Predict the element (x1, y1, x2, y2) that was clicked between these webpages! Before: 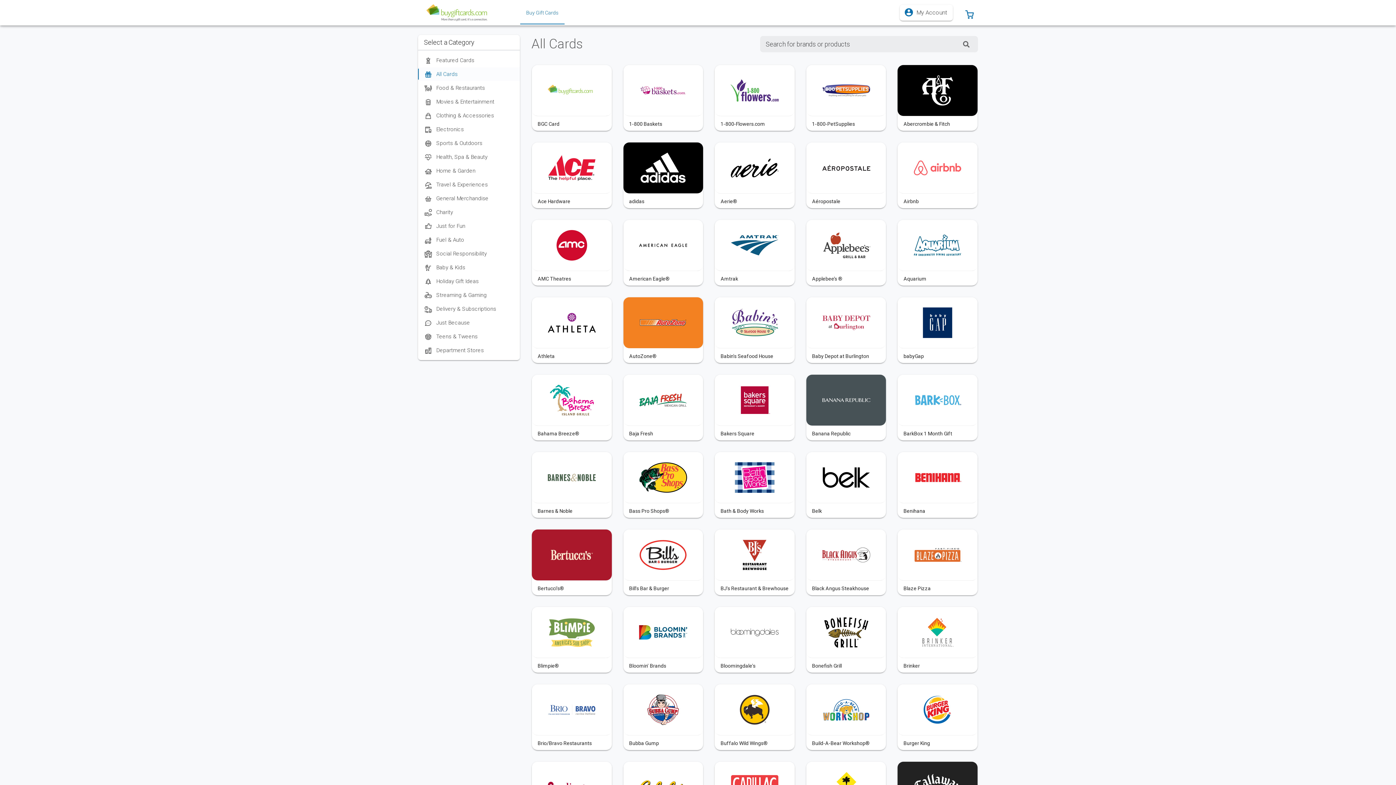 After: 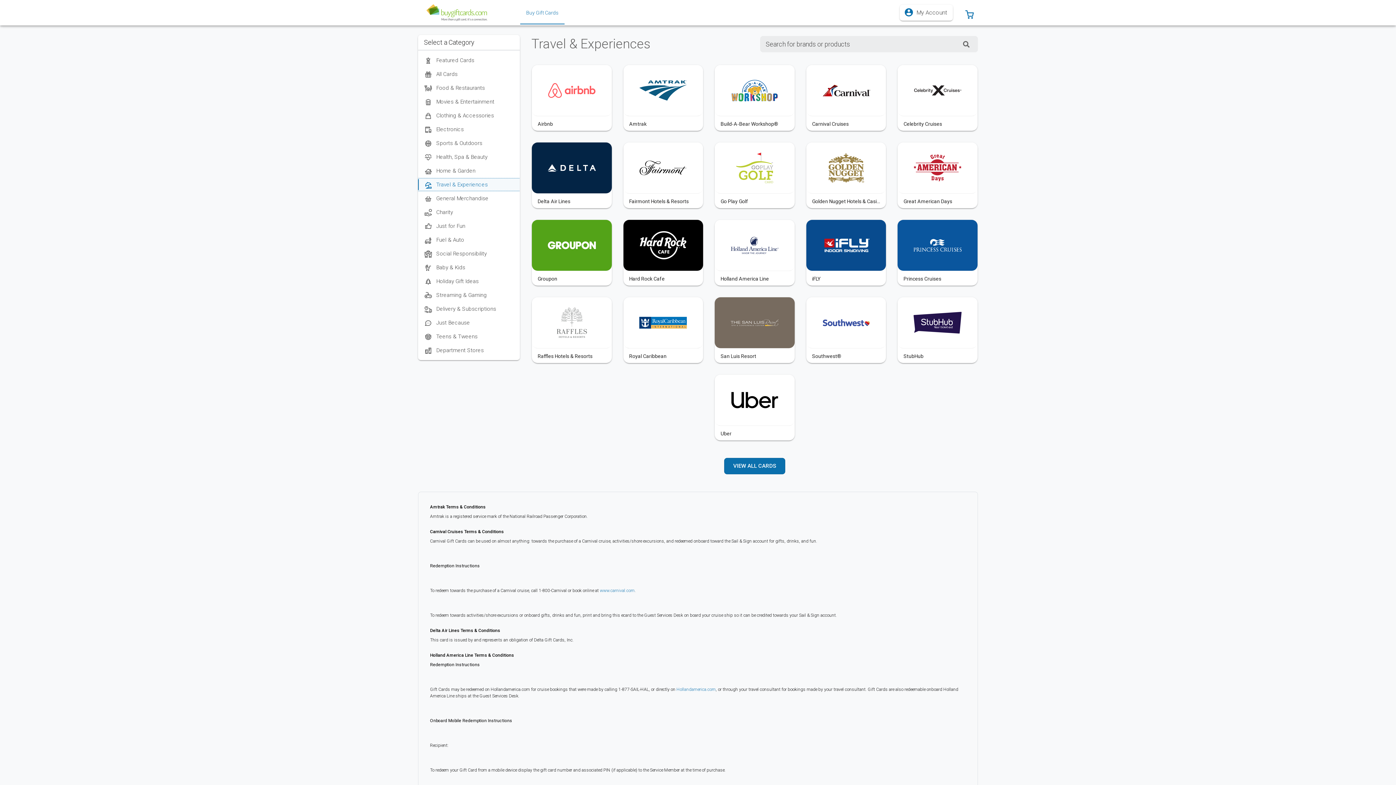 Action: bbox: (418, 179, 520, 190) label:  Travel & Experiences